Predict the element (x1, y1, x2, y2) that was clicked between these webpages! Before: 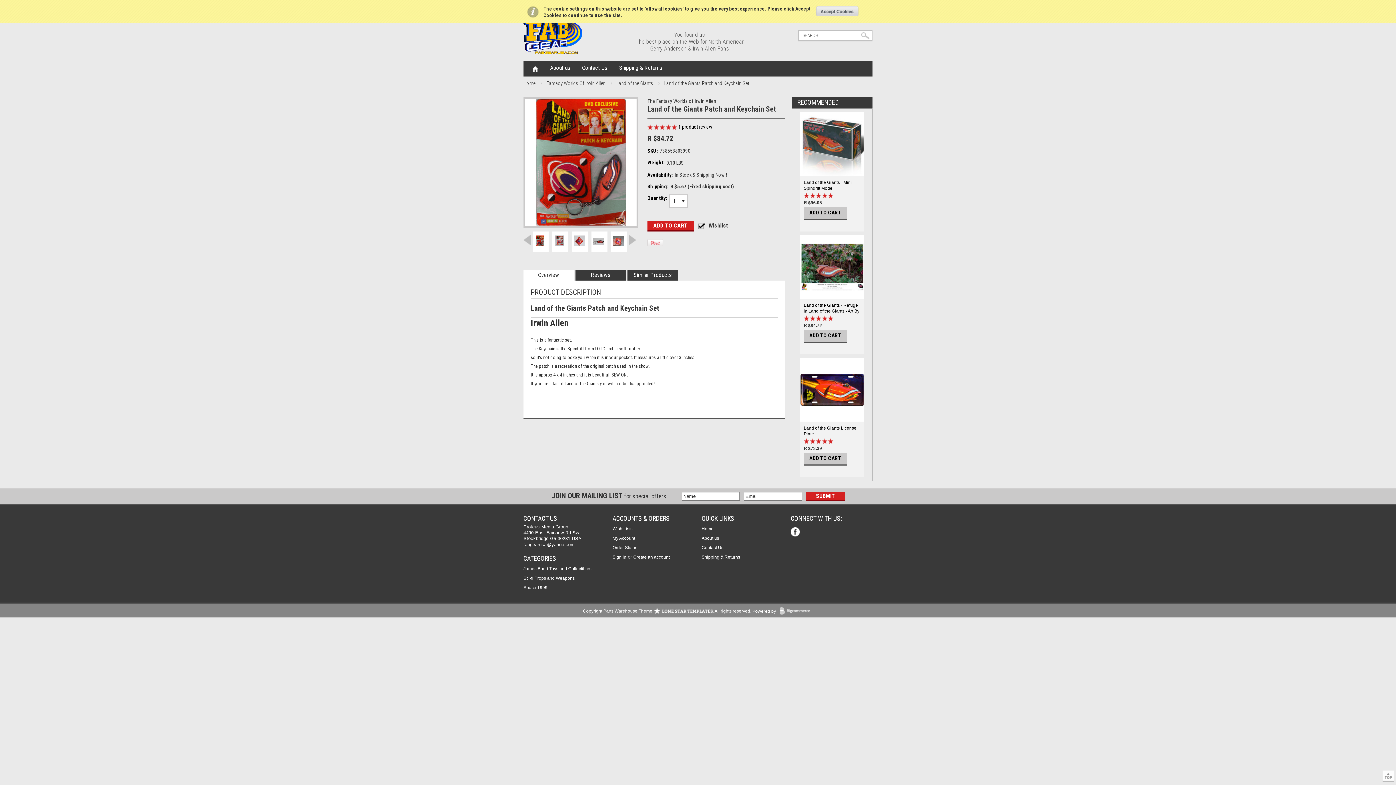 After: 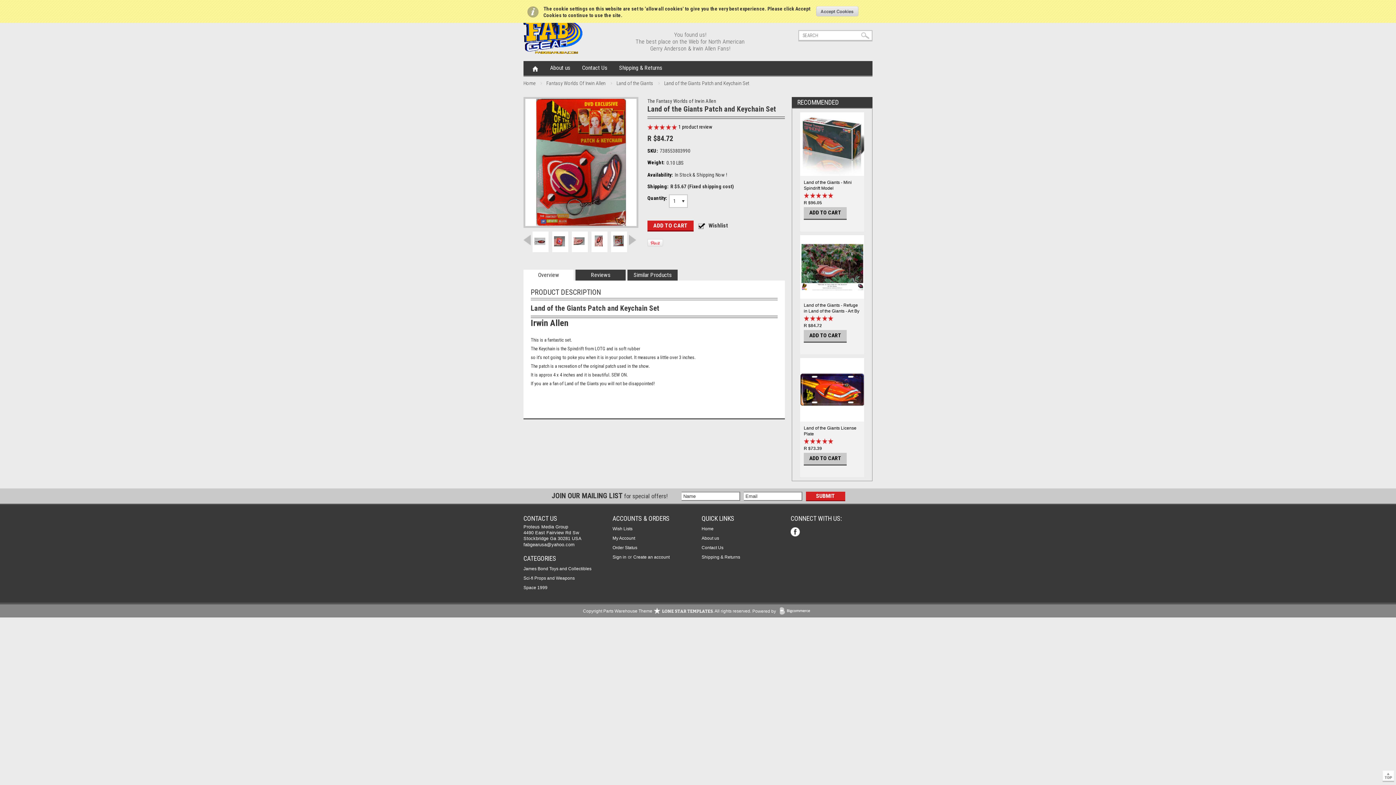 Action: bbox: (629, 234, 636, 252)